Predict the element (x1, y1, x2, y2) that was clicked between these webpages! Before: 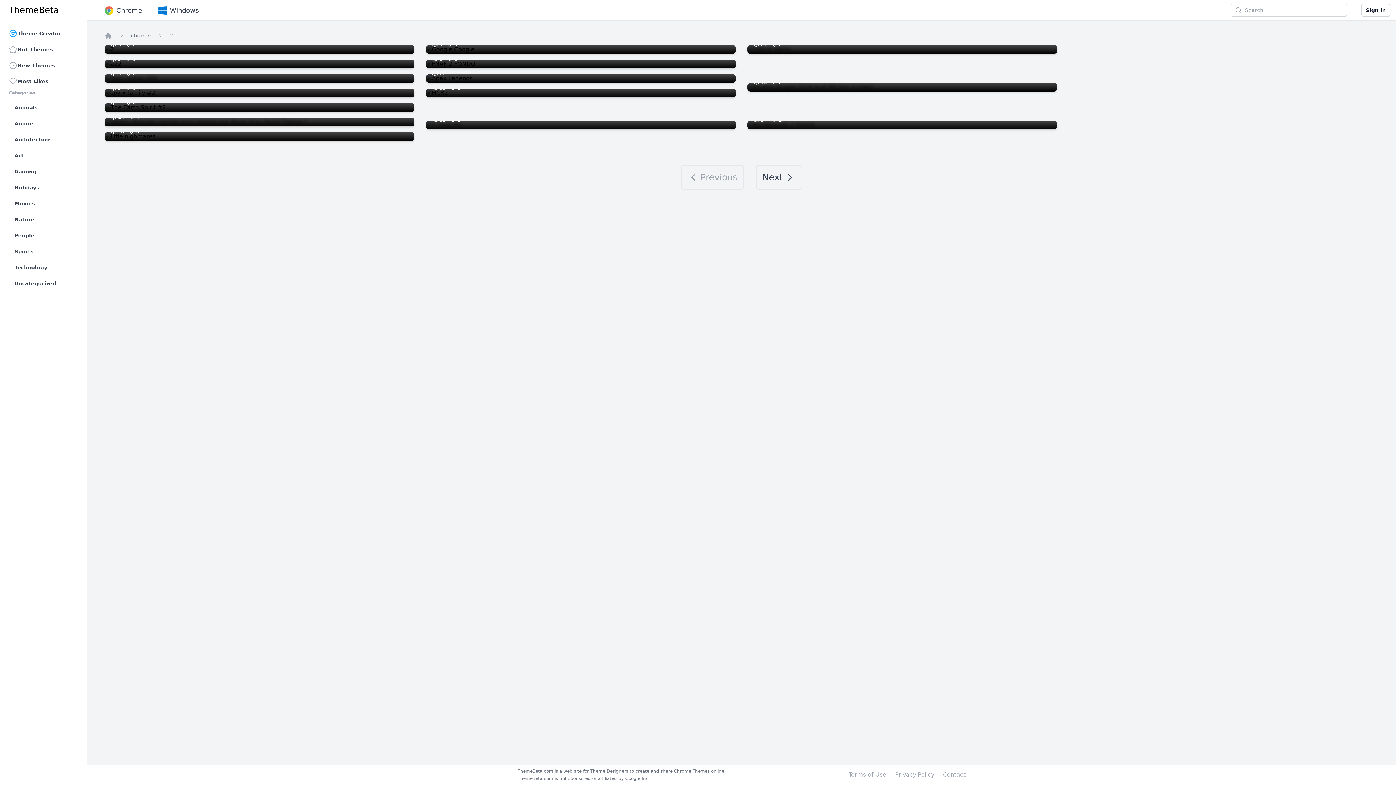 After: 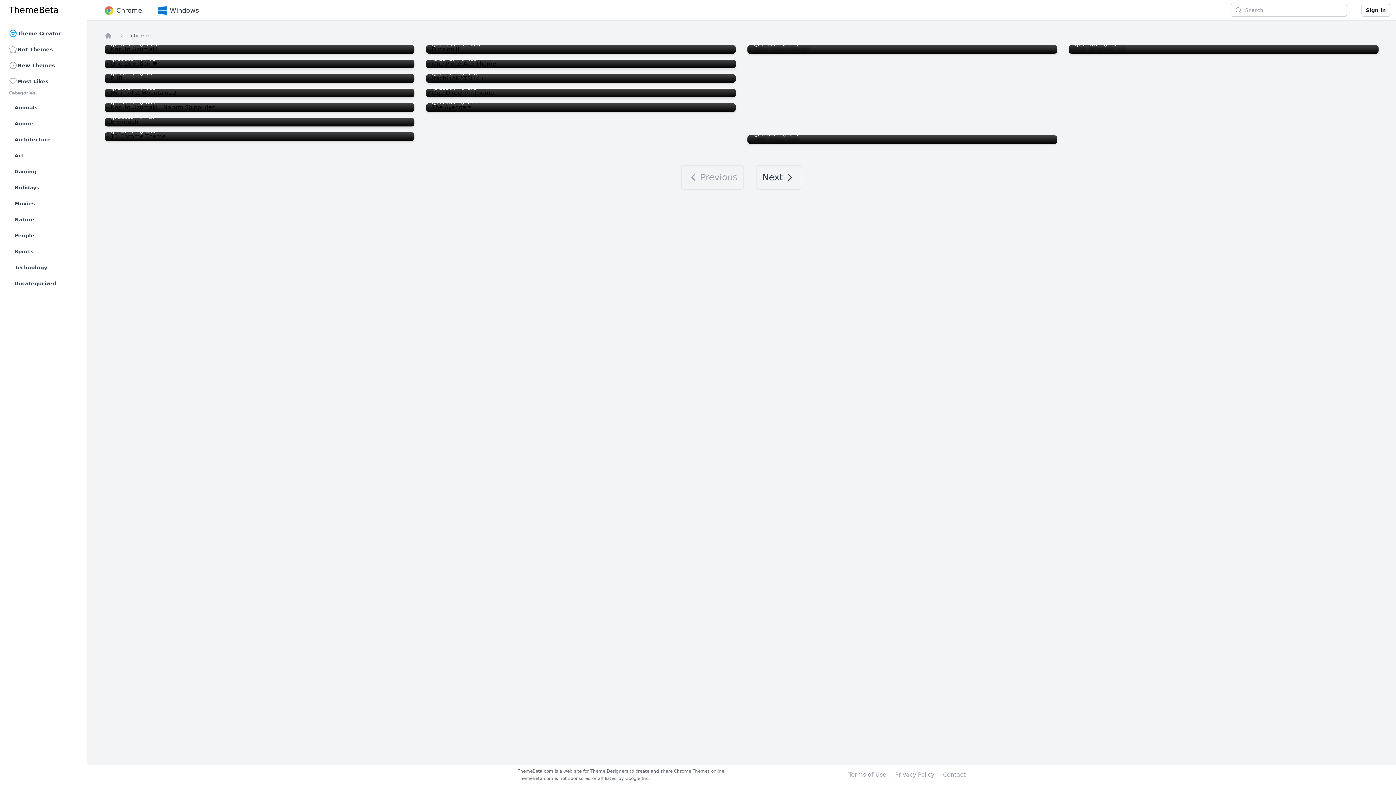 Action: bbox: (5, 42, 81, 56) label: Hot Themes